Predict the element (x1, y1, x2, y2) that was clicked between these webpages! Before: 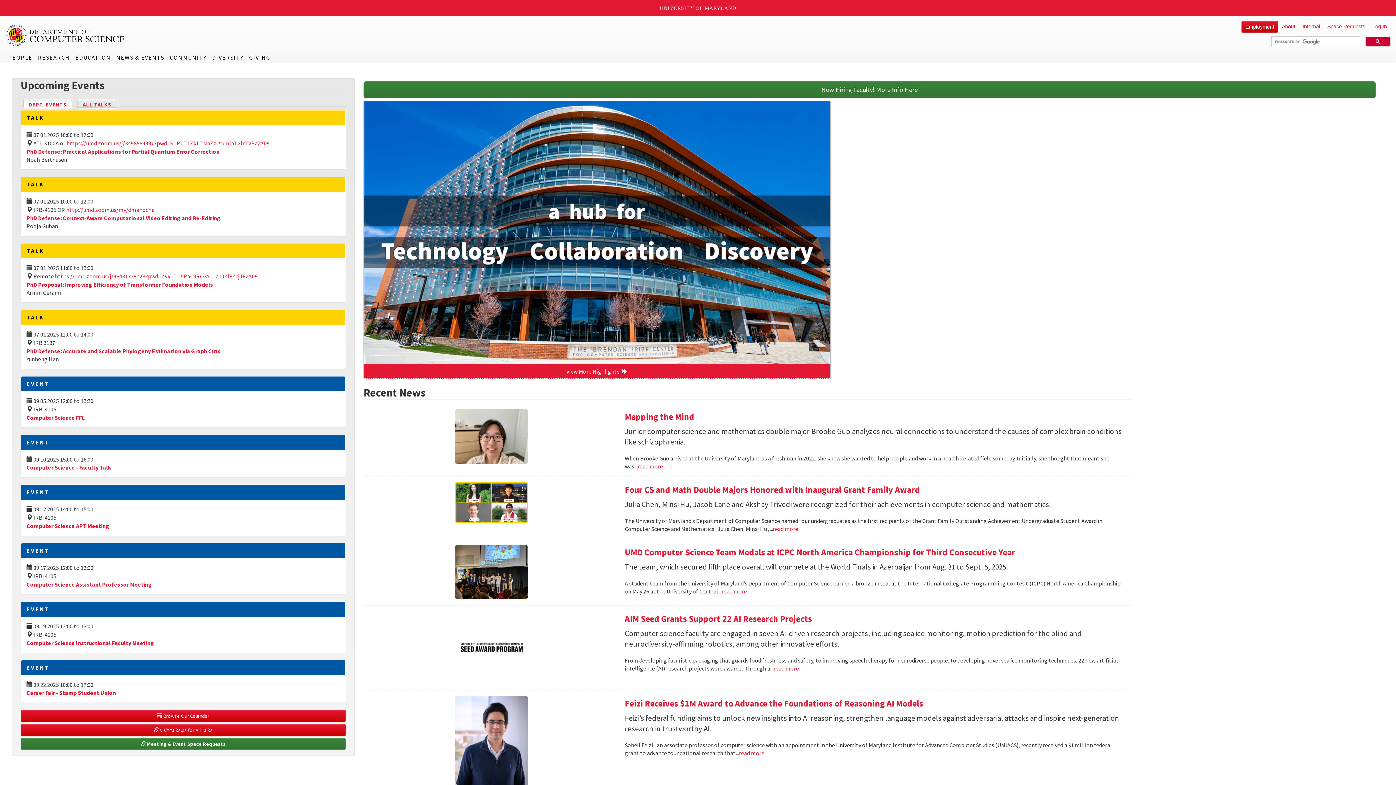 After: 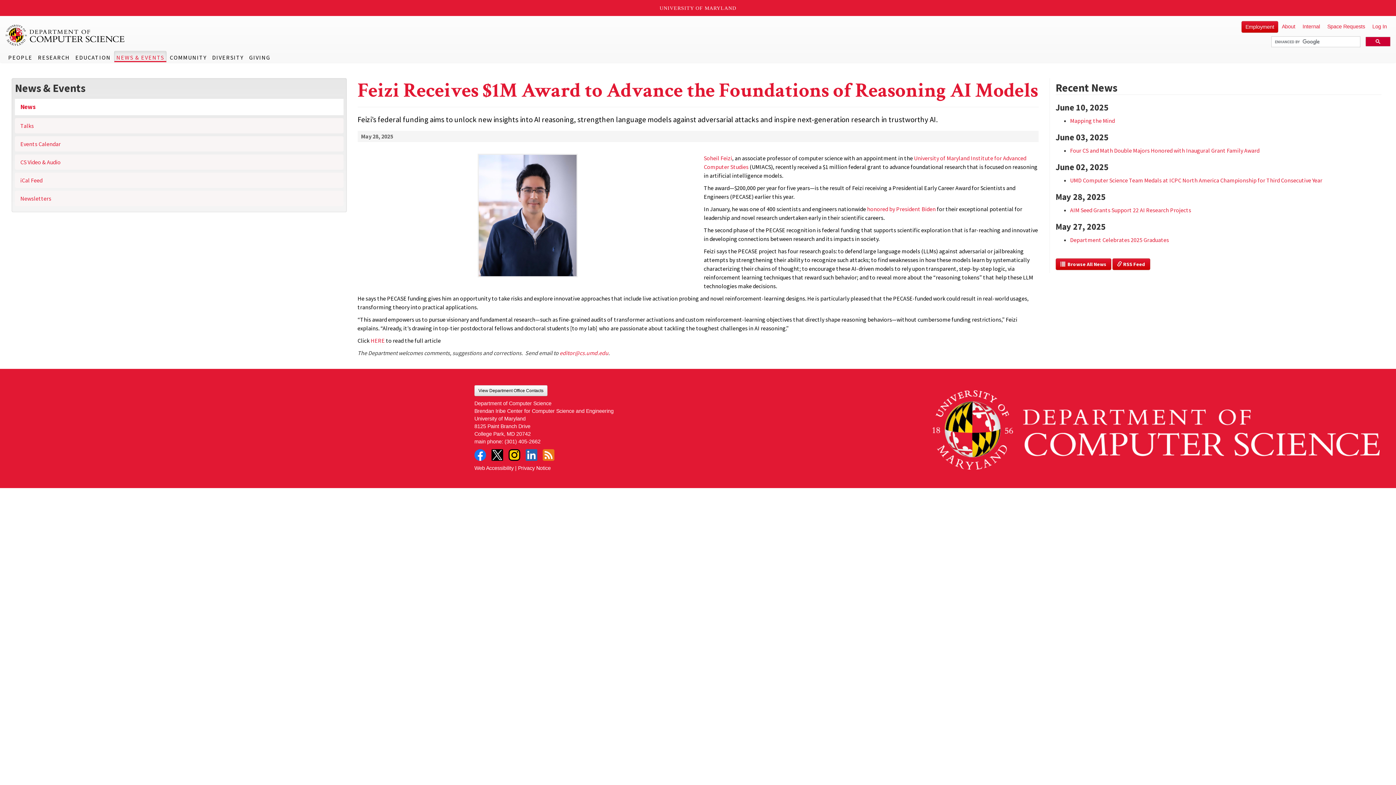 Action: bbox: (739, 749, 764, 757) label: Read more about Feizi Receives $1M Award to Advance the Foundations of Reasoning AI Models